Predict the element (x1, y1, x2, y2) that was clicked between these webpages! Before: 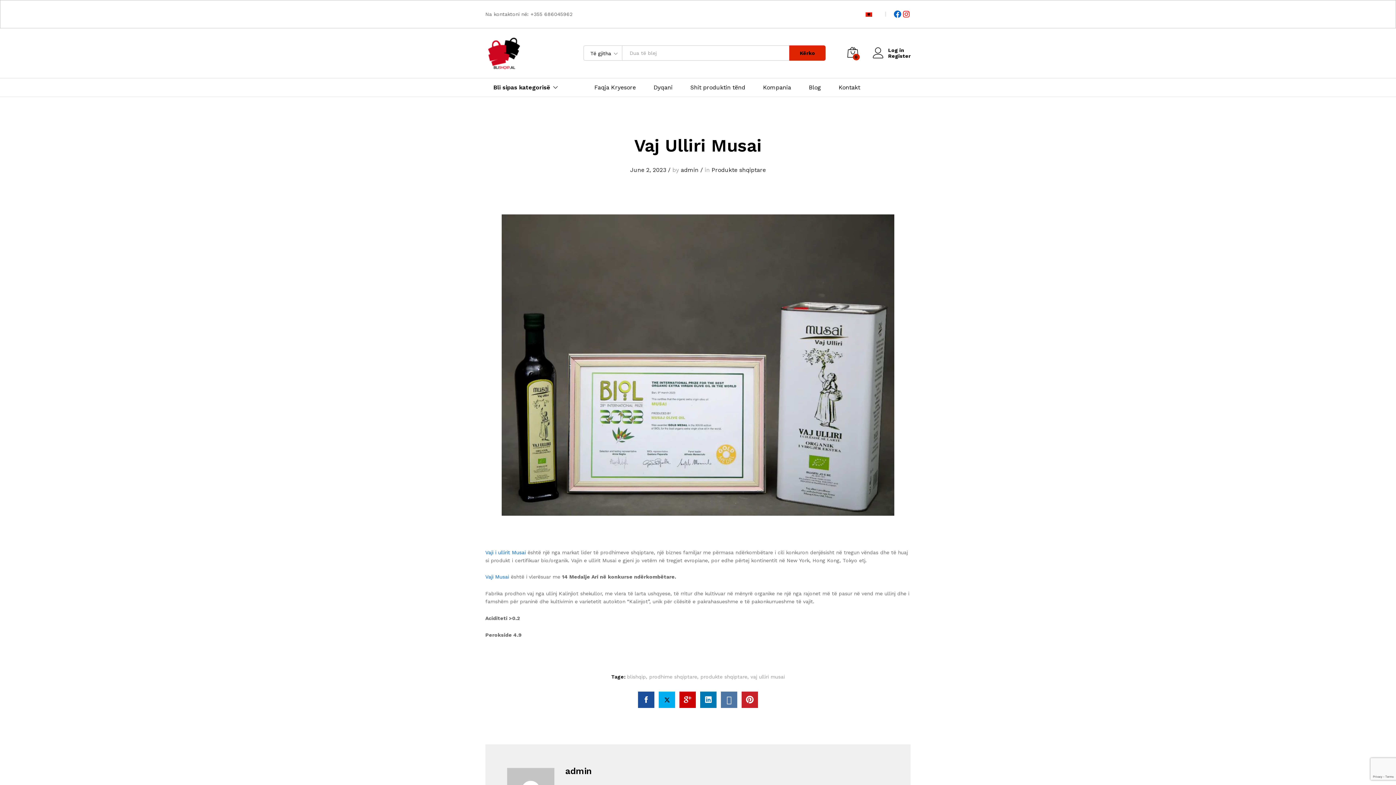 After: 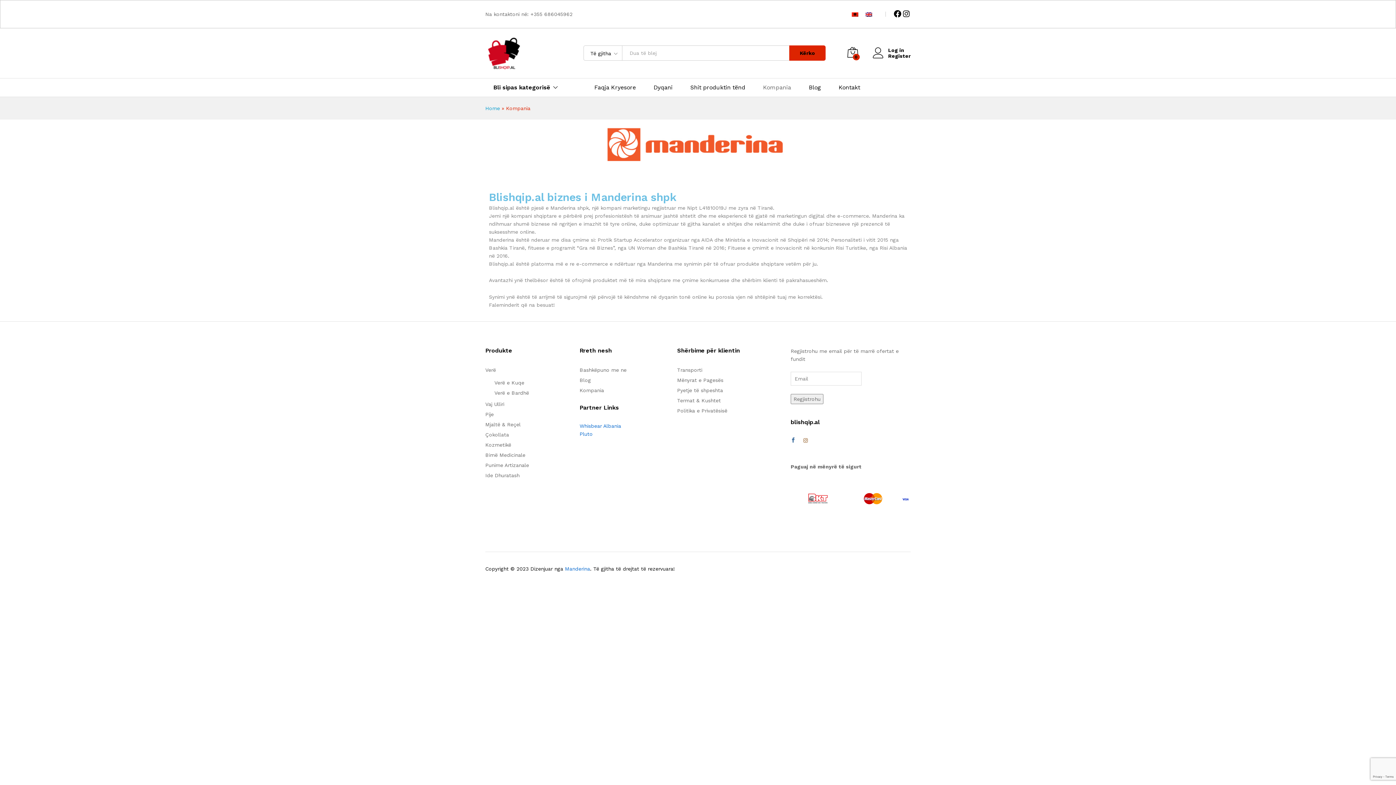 Action: bbox: (763, 84, 791, 90) label: Kompania